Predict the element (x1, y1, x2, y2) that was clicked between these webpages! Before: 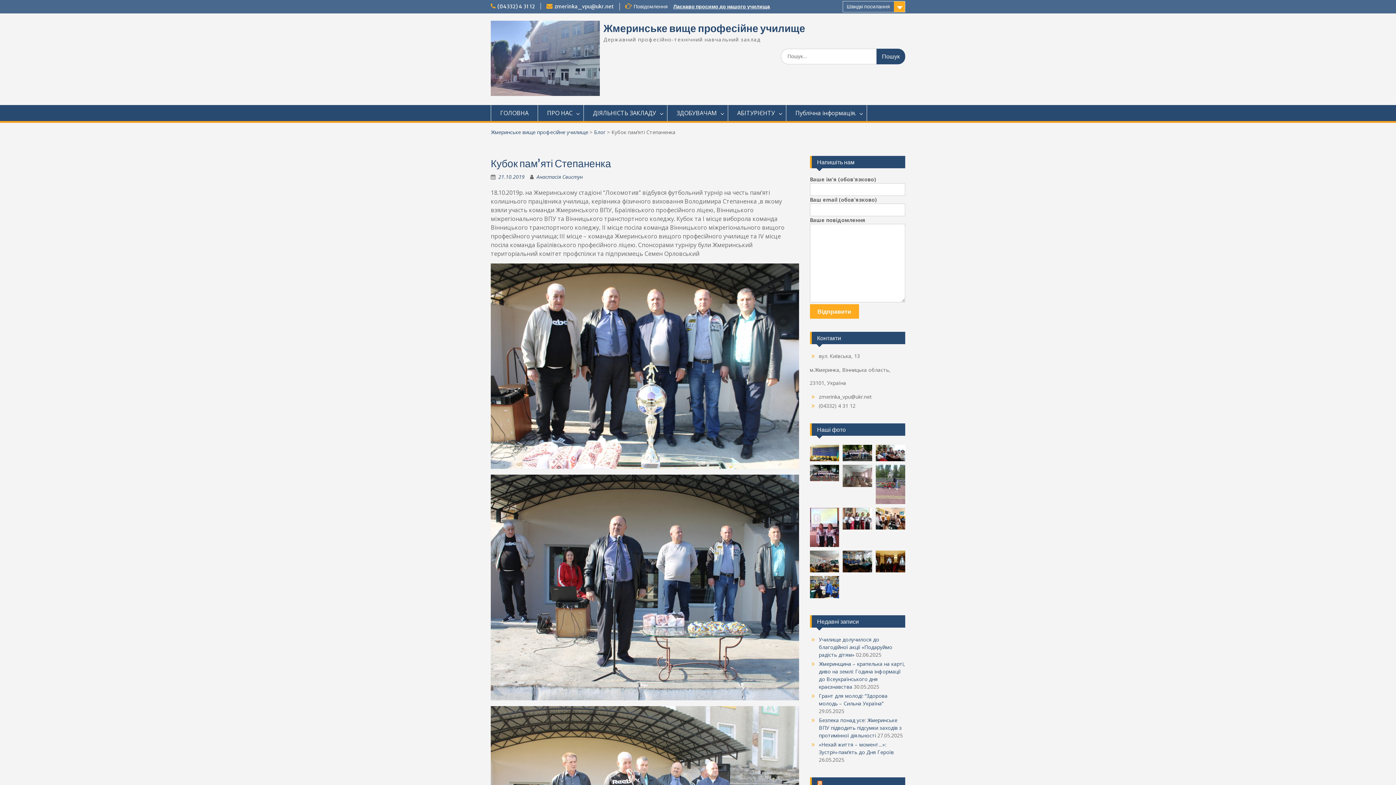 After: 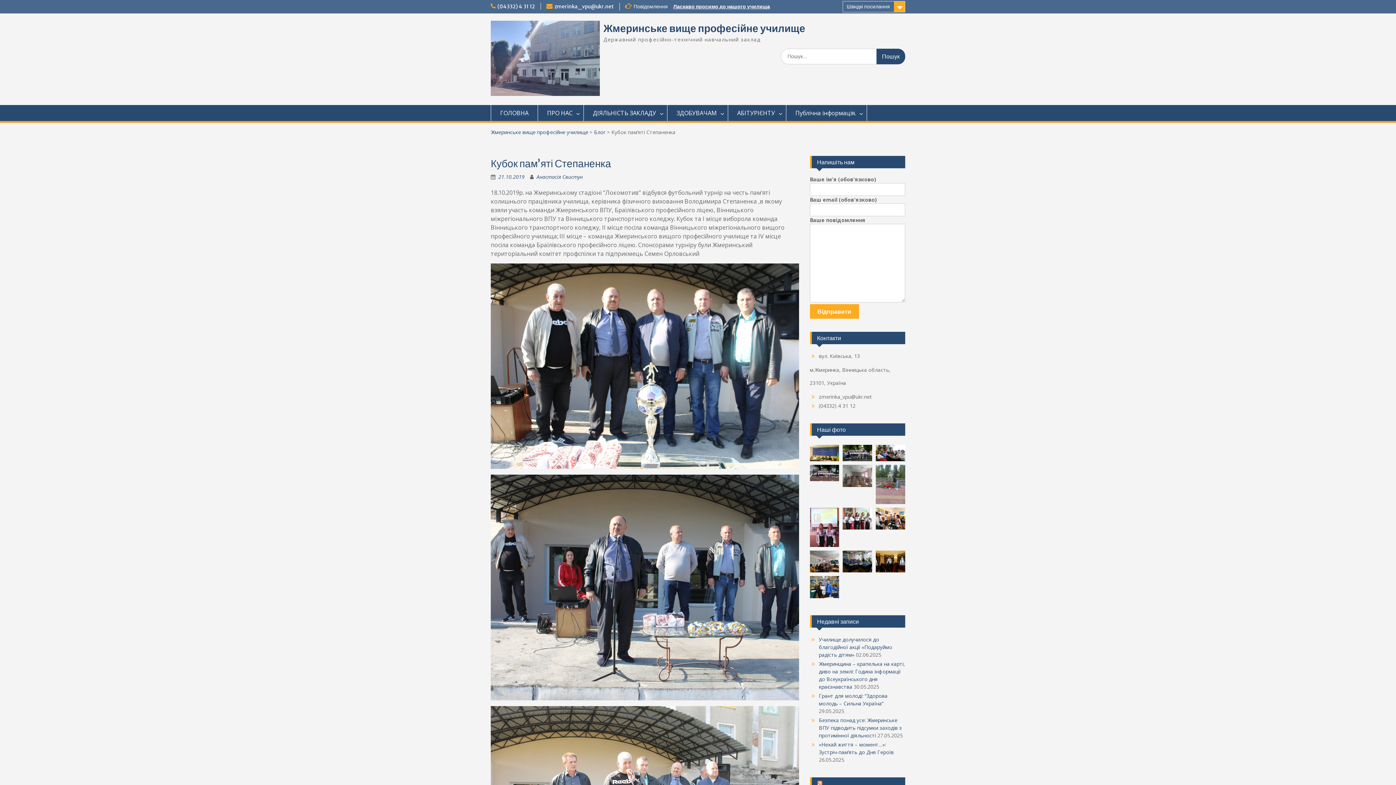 Action: bbox: (498, 173, 524, 180) label: 21.10.2019